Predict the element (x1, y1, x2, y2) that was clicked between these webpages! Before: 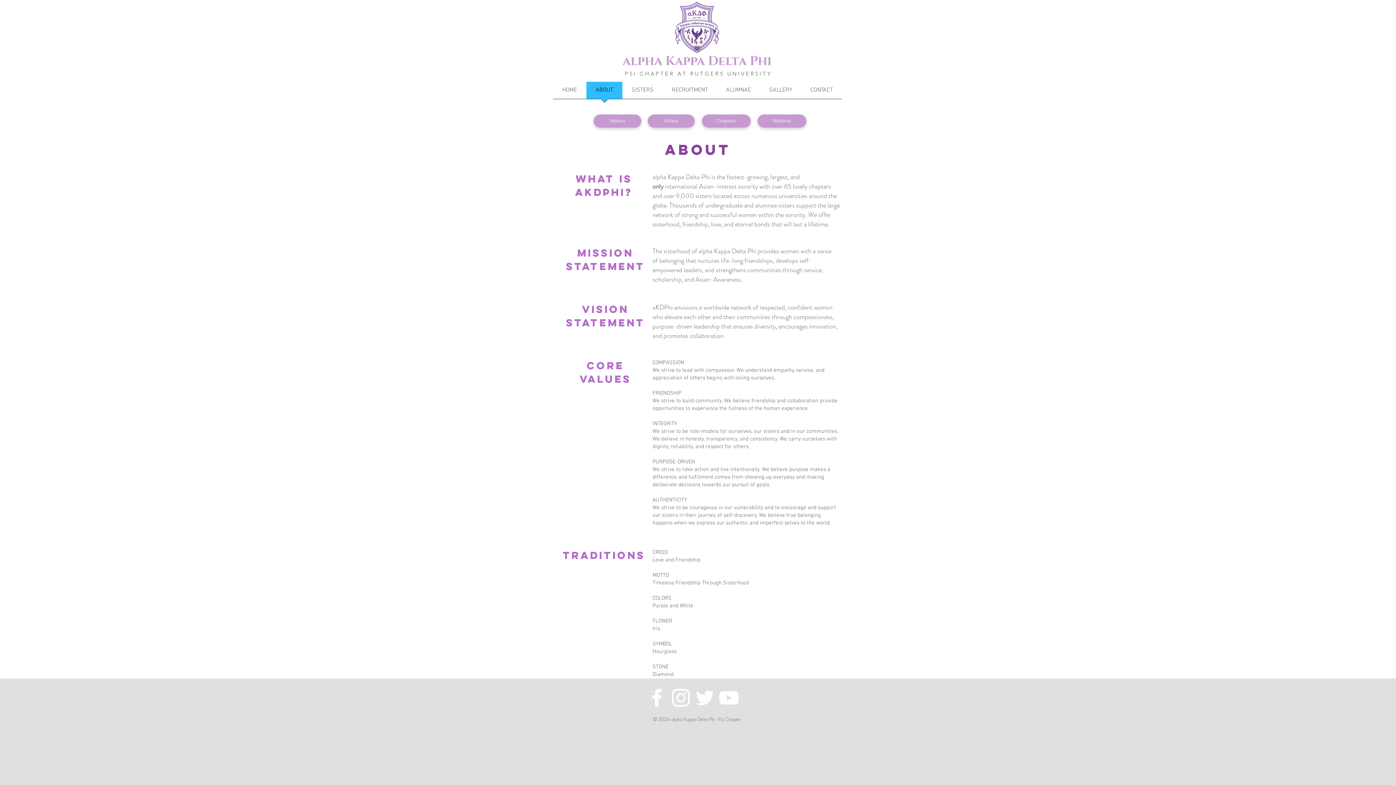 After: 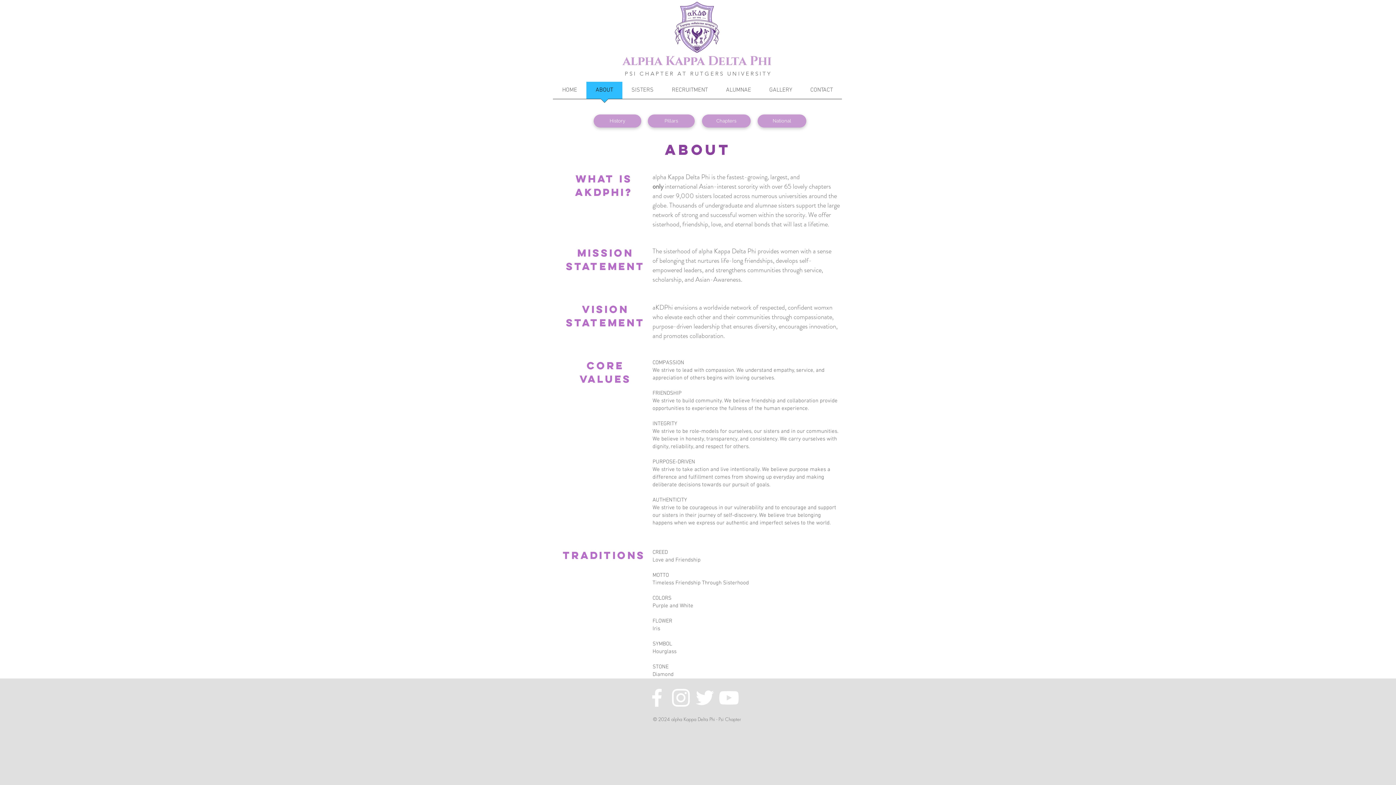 Action: bbox: (693, 686, 717, 710) label: White Twitter Icon